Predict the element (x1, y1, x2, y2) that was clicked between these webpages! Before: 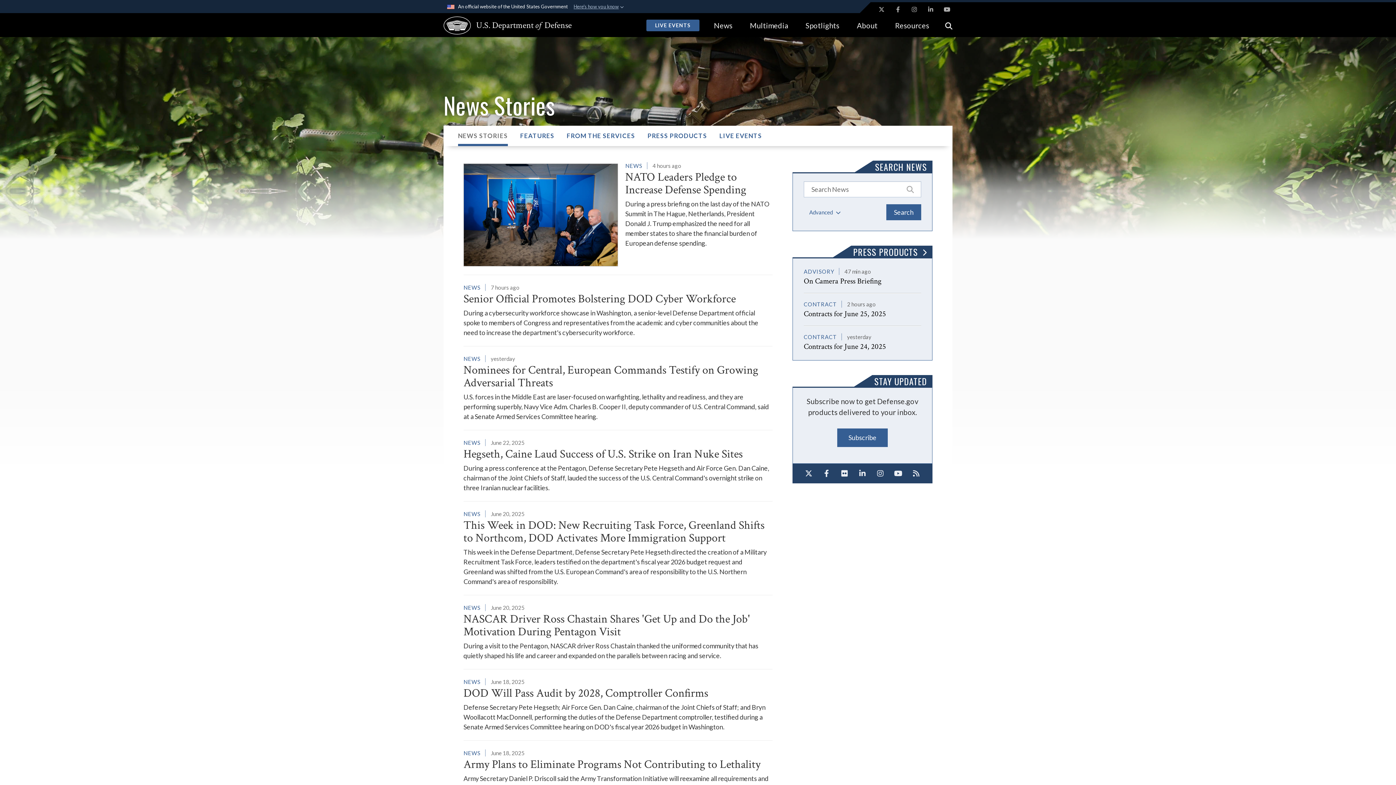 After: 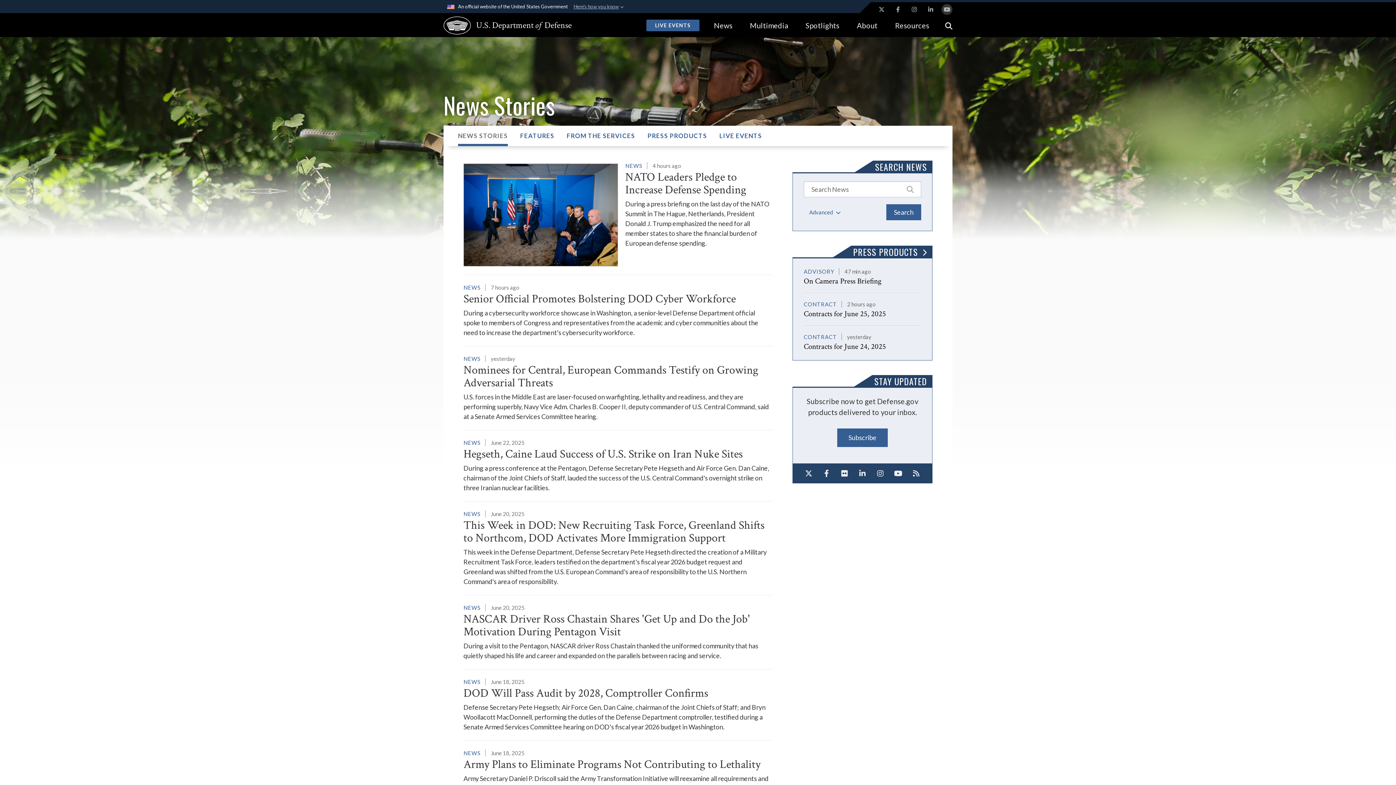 Action: label: YouTube opens in a new window bbox: (941, 4, 952, 14)